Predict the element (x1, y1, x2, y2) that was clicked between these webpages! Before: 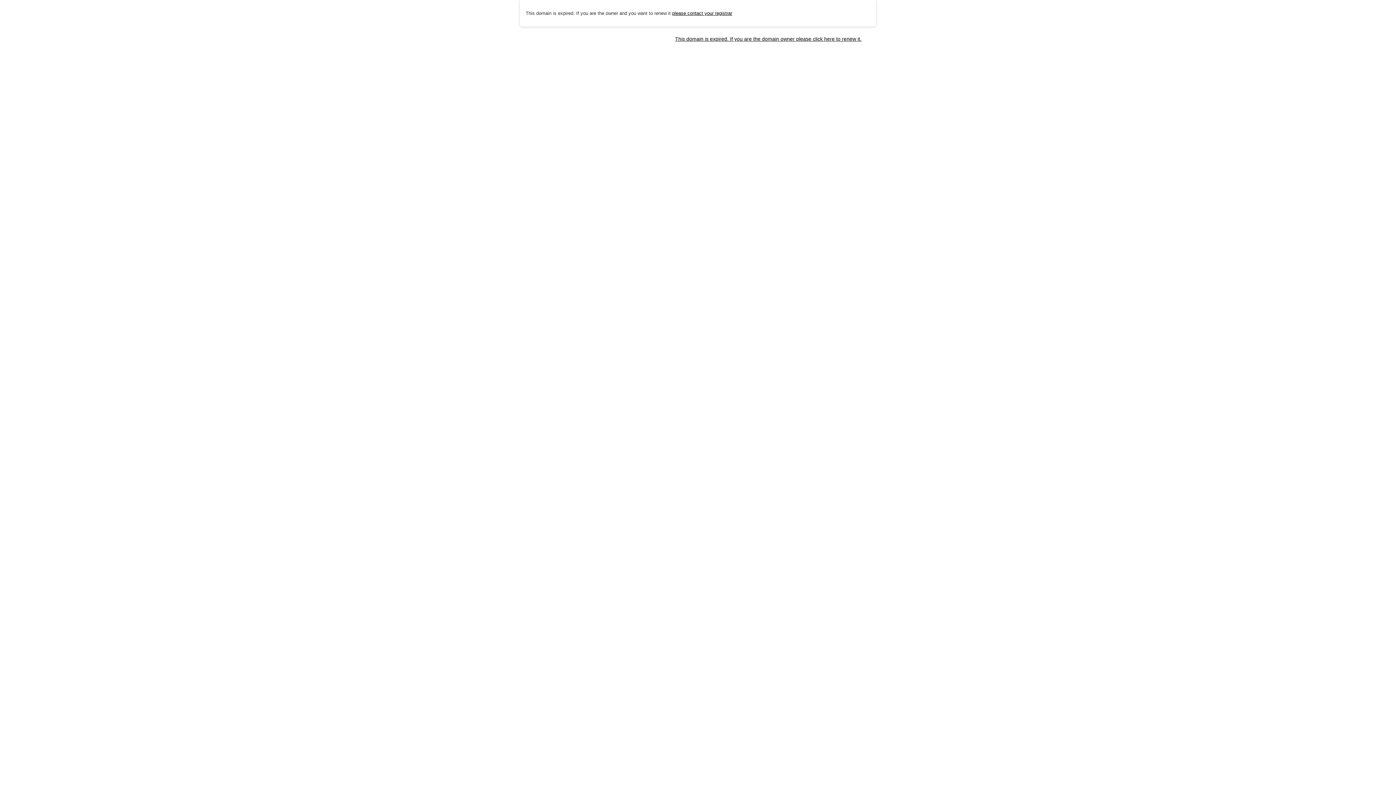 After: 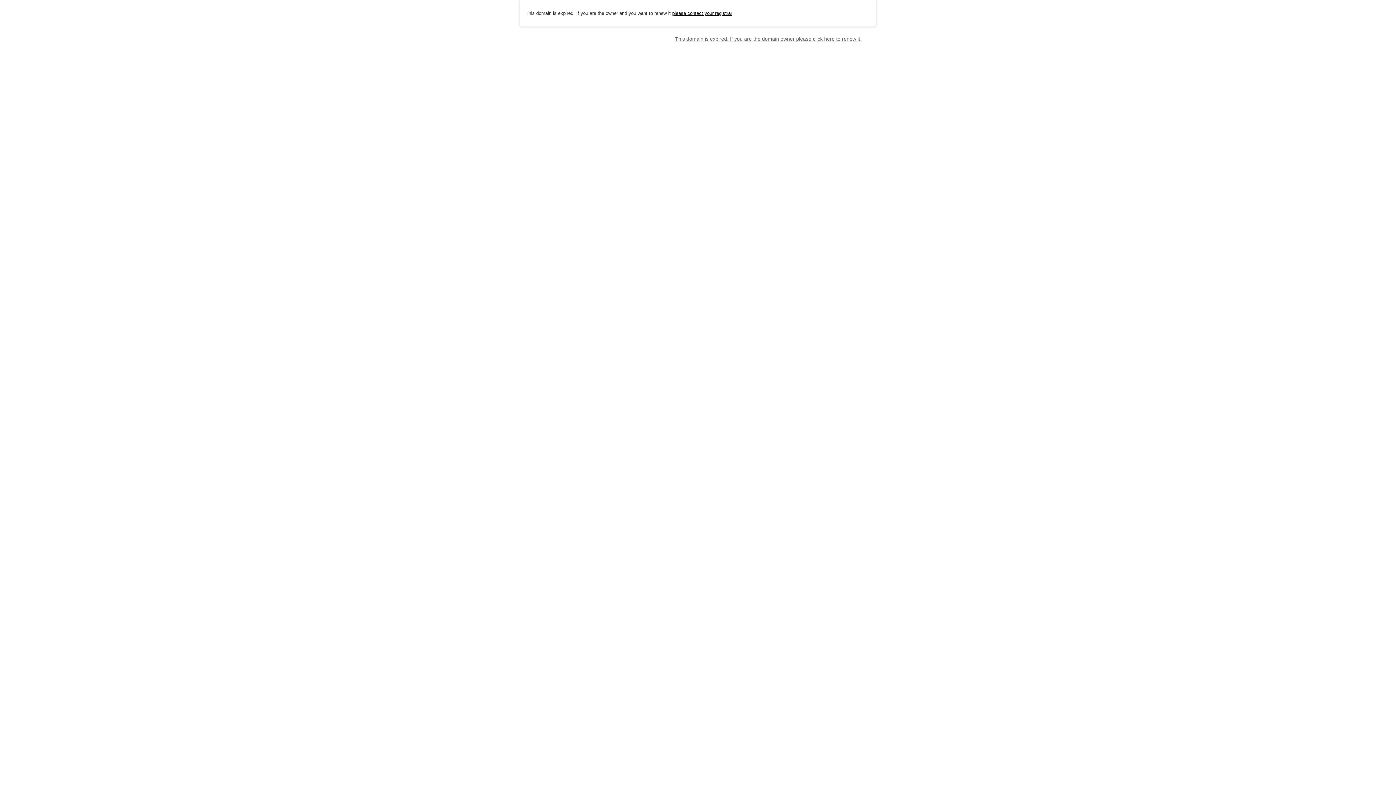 Action: label: This domain is expired. If you are the domain owner please click here to renew it. bbox: (675, 35, 861, 41)